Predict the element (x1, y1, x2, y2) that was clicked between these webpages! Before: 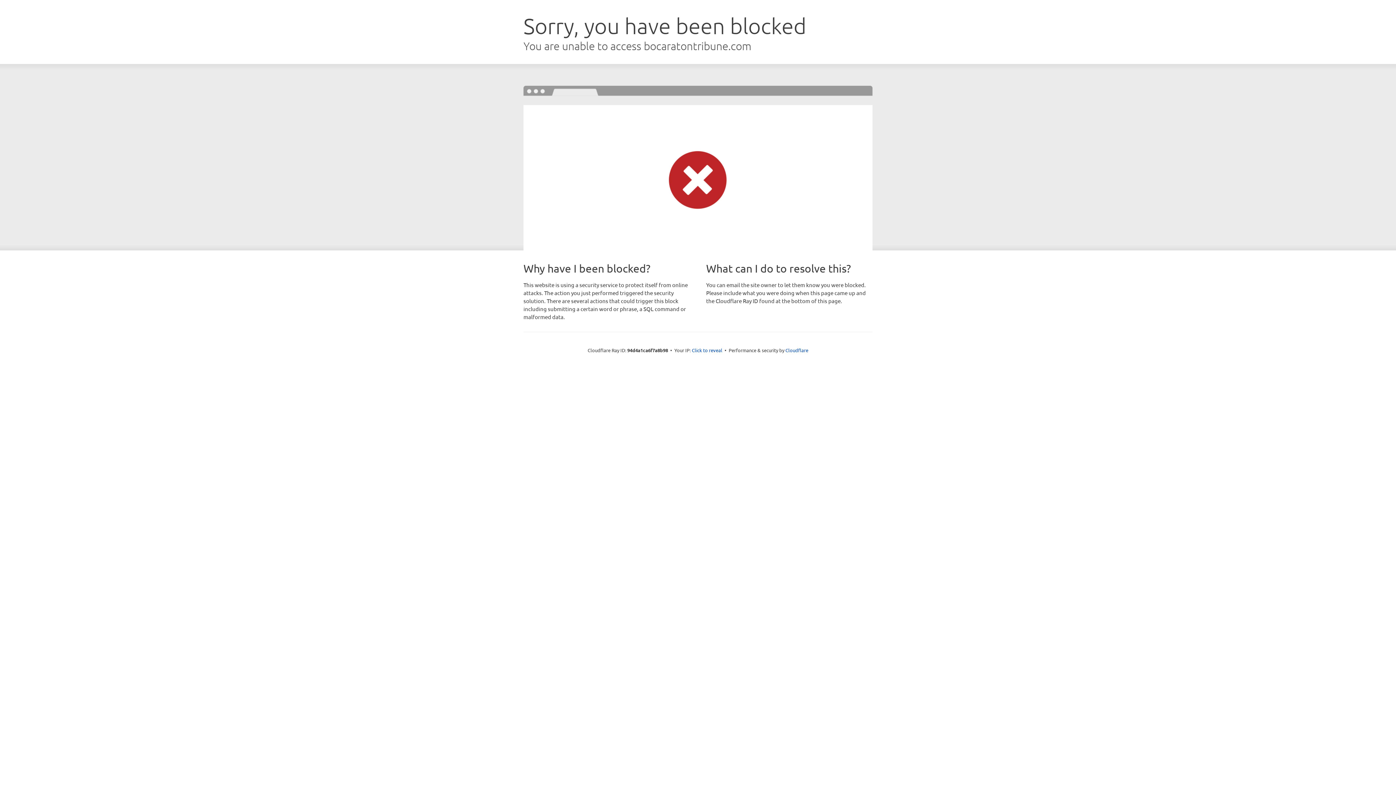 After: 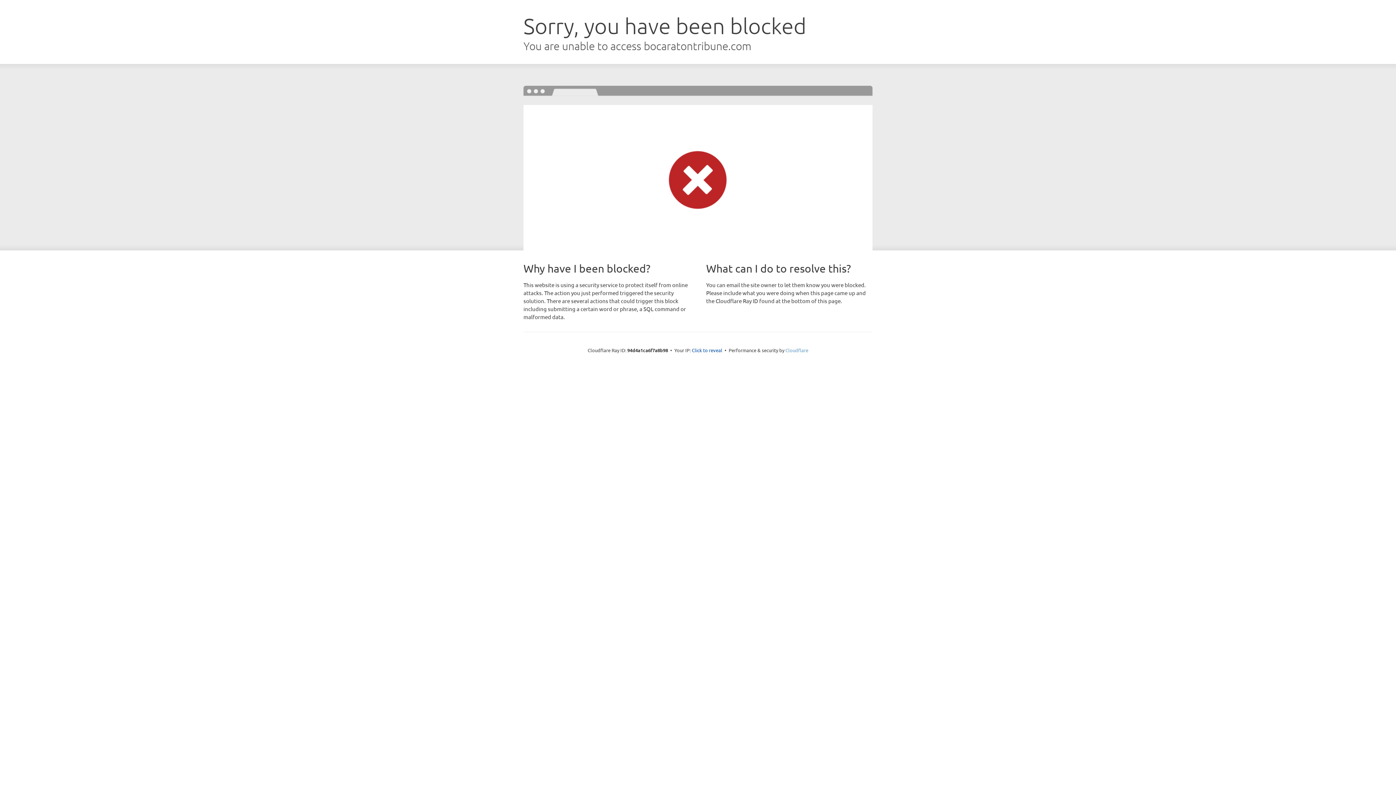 Action: bbox: (785, 347, 808, 353) label: Cloudflare